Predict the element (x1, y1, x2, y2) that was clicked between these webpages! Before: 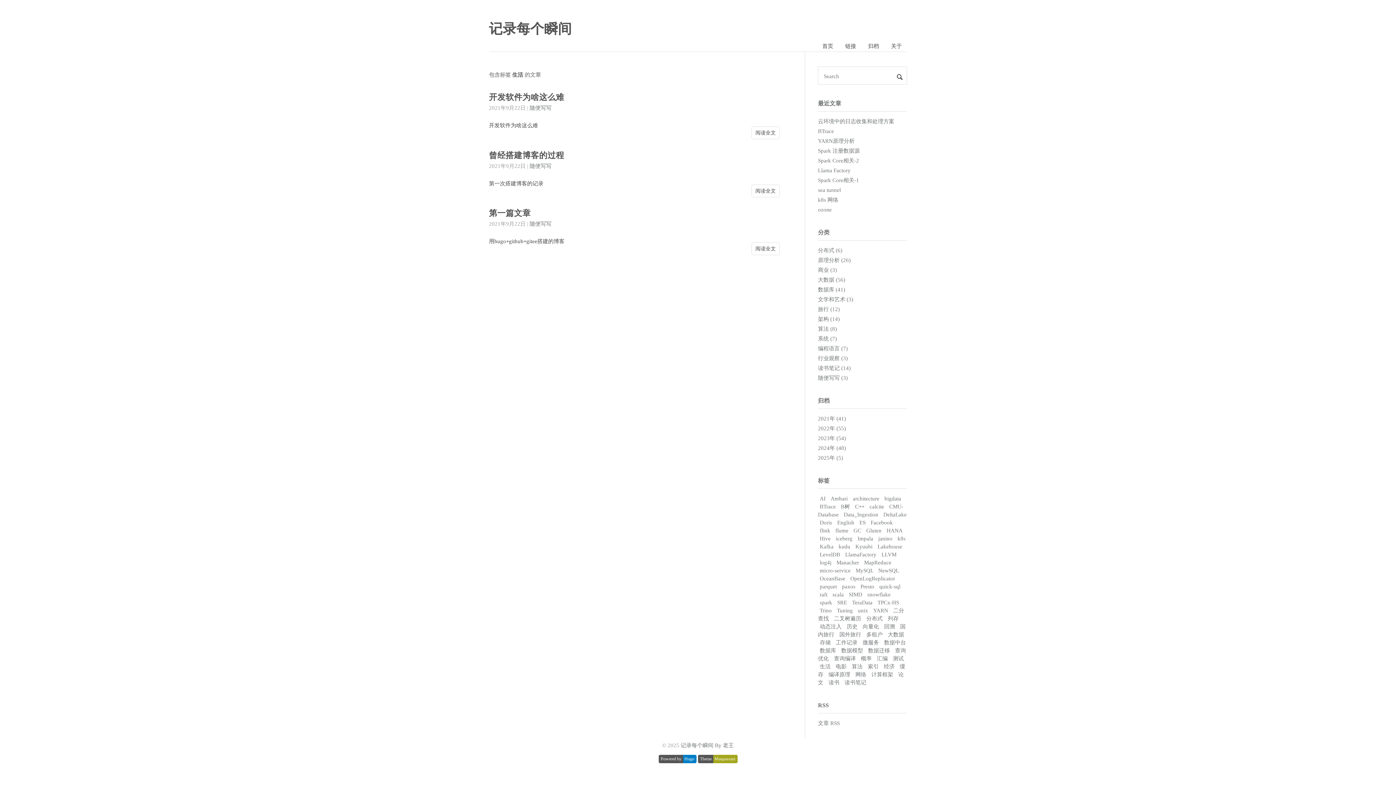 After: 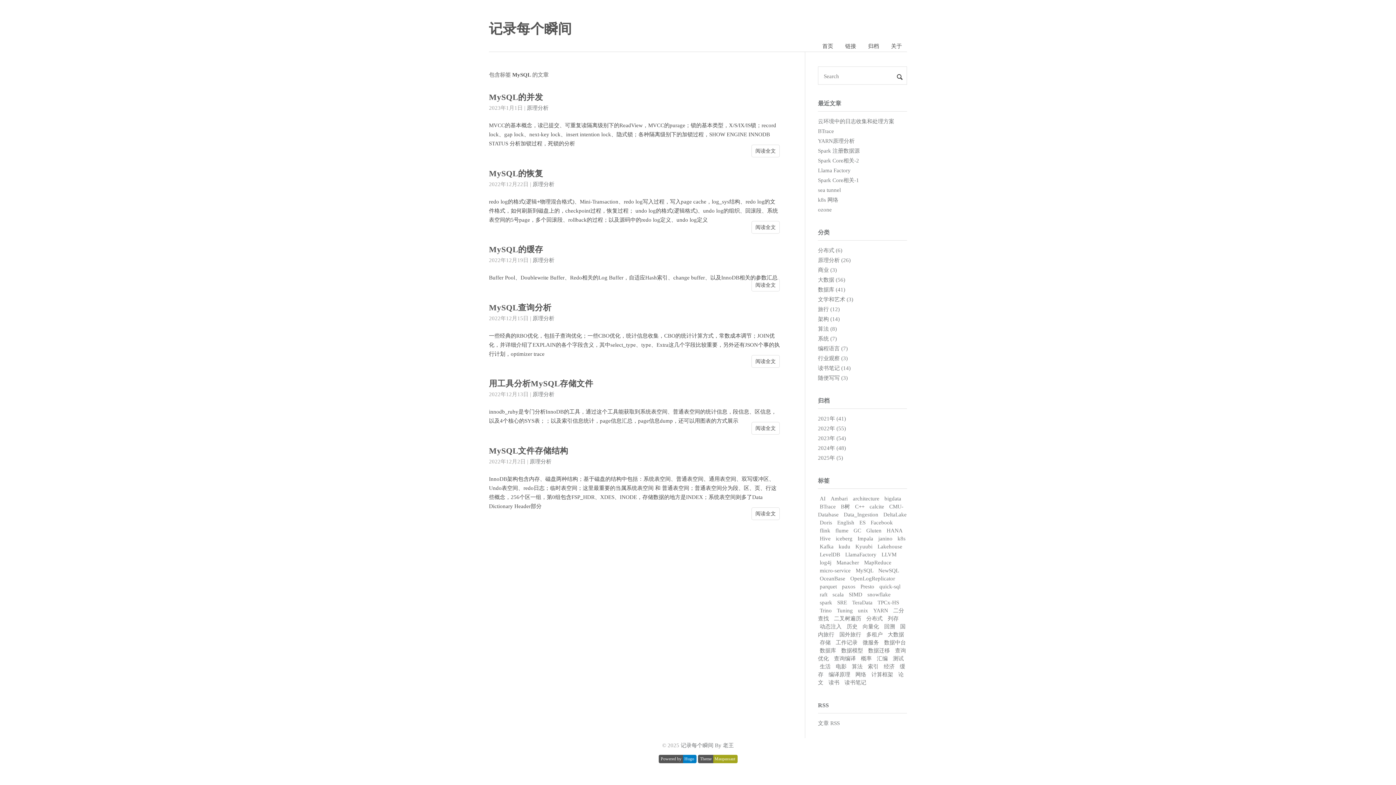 Action: bbox: (854, 566, 876, 575) label: MySQL 